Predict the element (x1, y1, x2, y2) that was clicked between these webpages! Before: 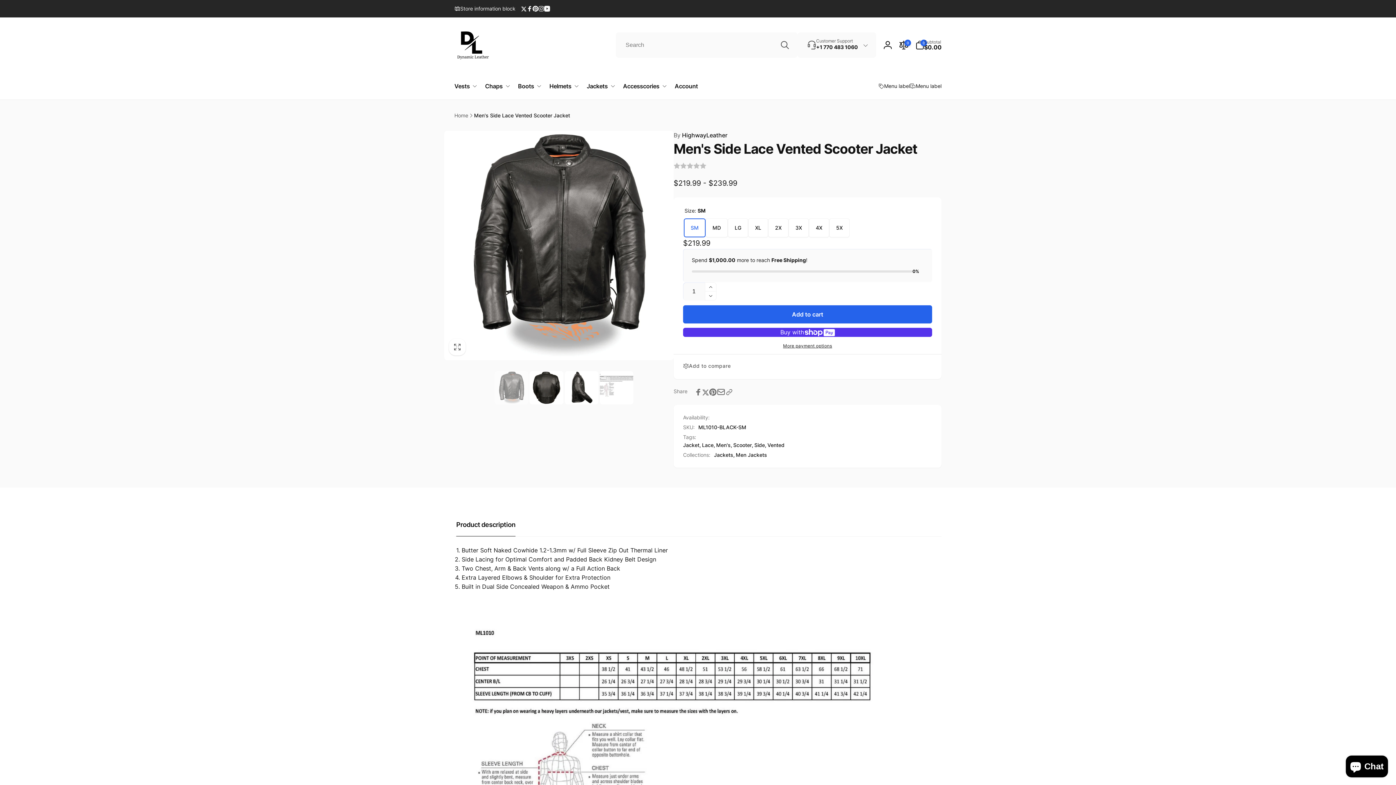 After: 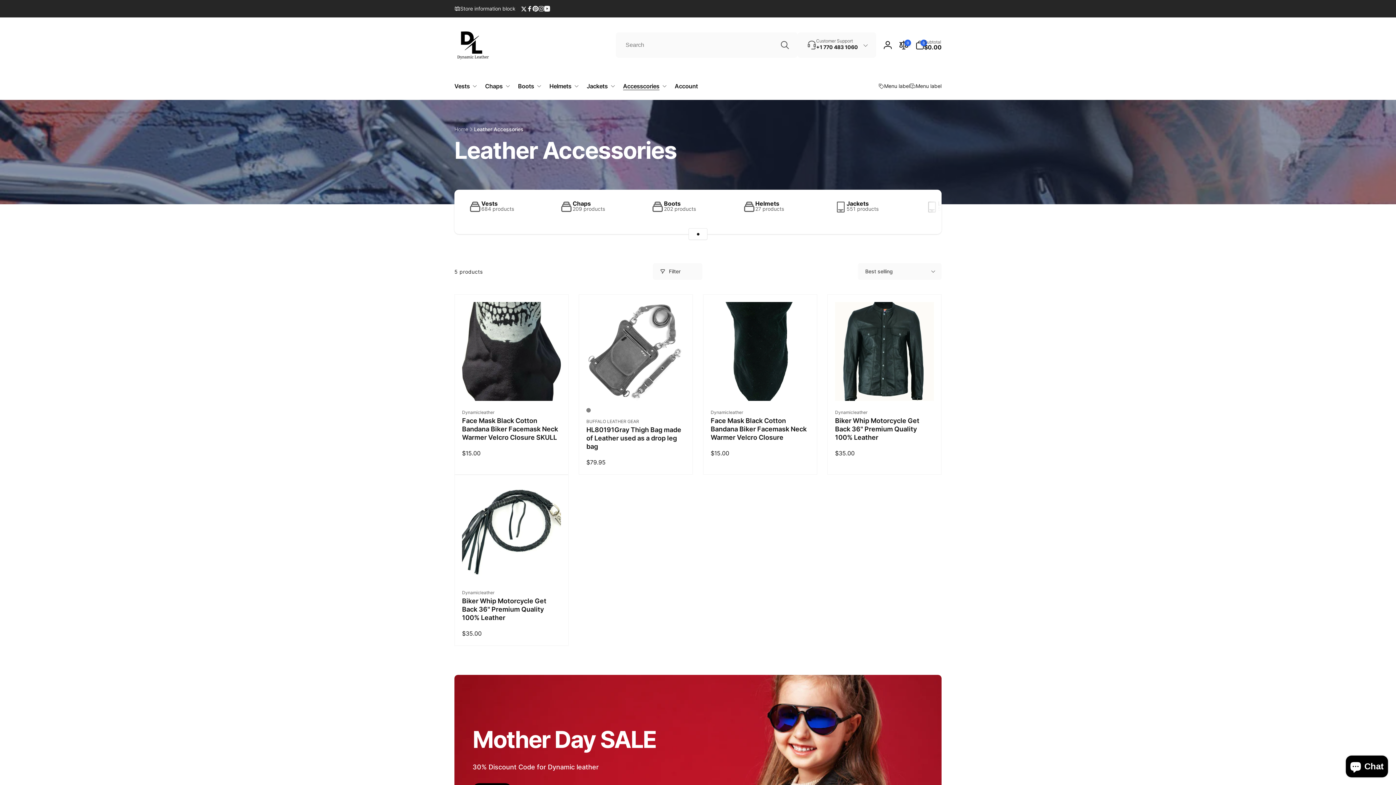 Action: bbox: (617, 72, 669, 99) label: Accesscories